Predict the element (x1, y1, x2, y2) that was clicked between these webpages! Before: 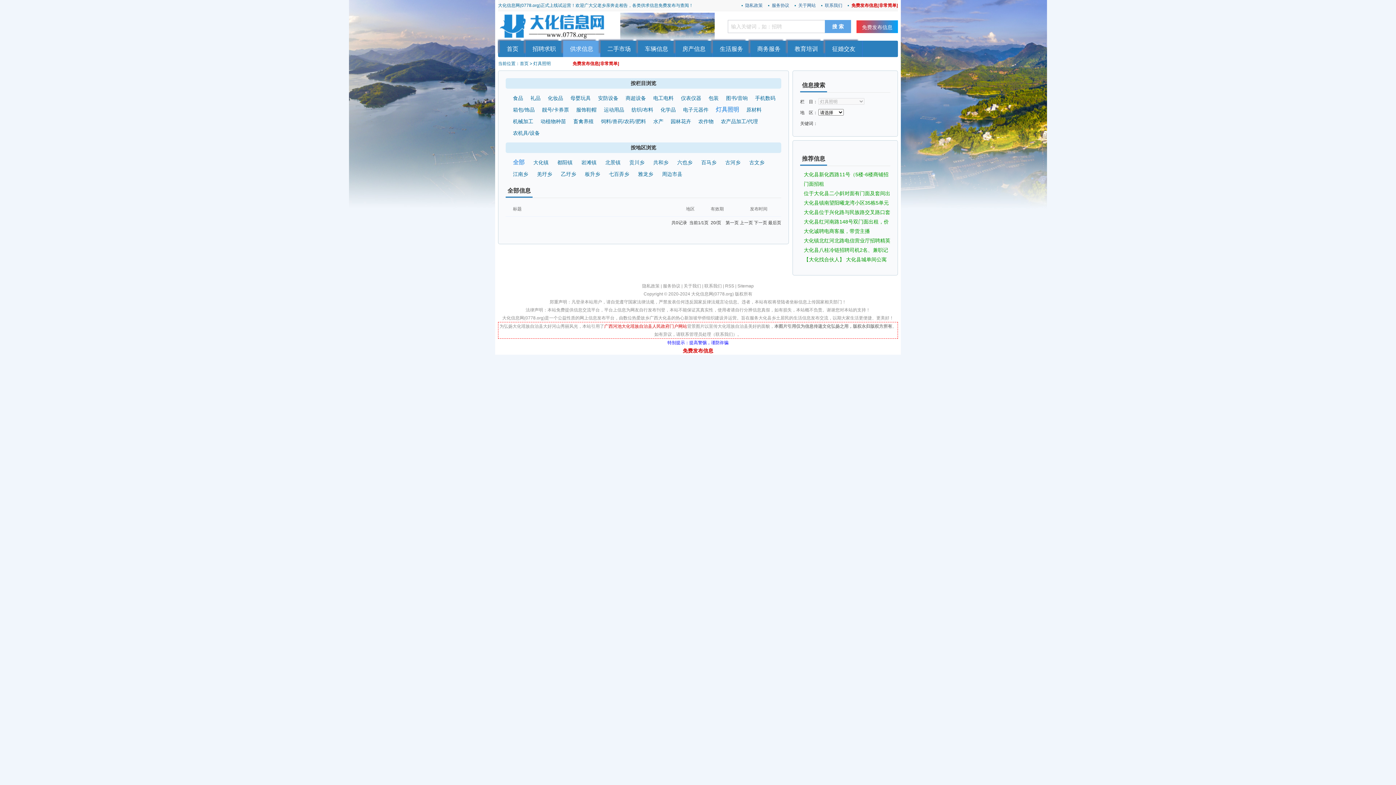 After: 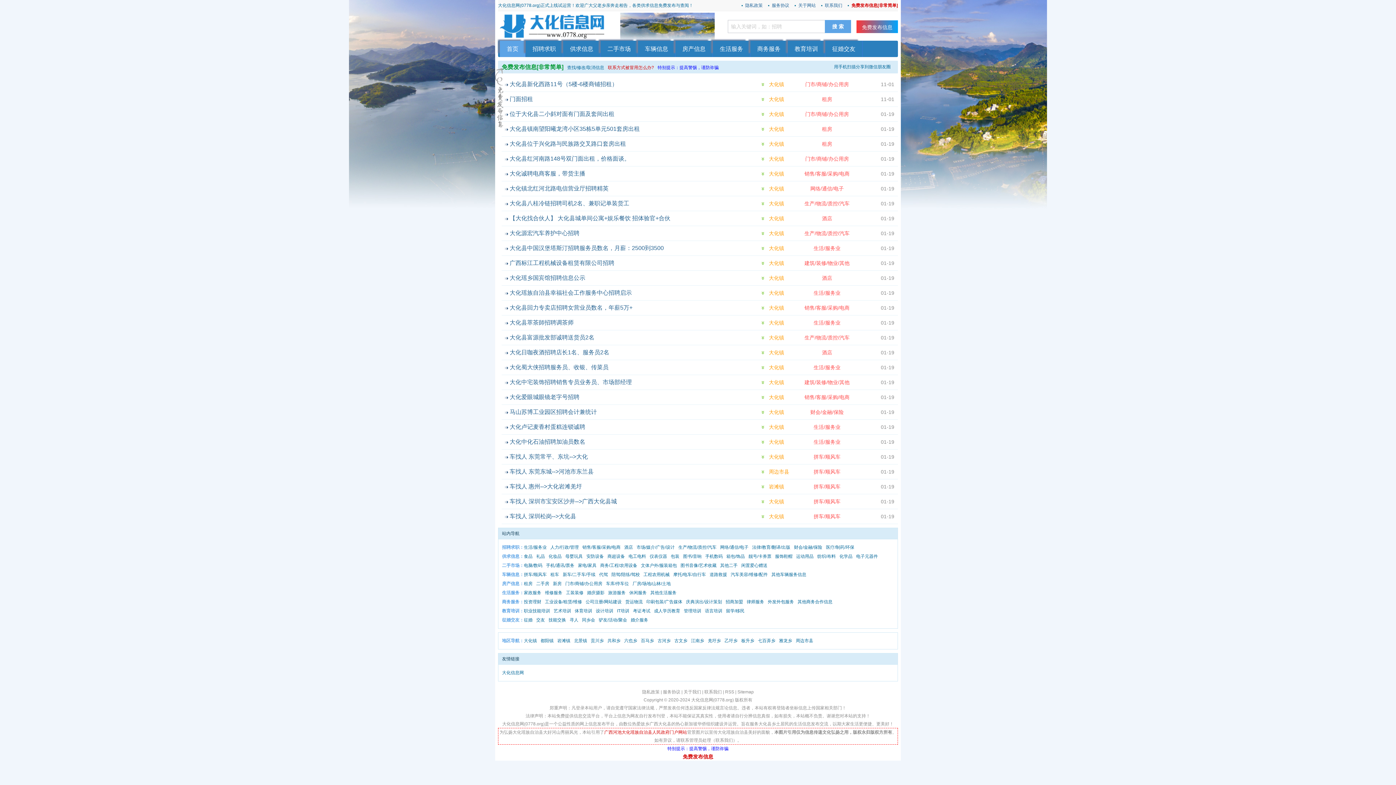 Action: bbox: (691, 291, 713, 296) label: 大化信息网